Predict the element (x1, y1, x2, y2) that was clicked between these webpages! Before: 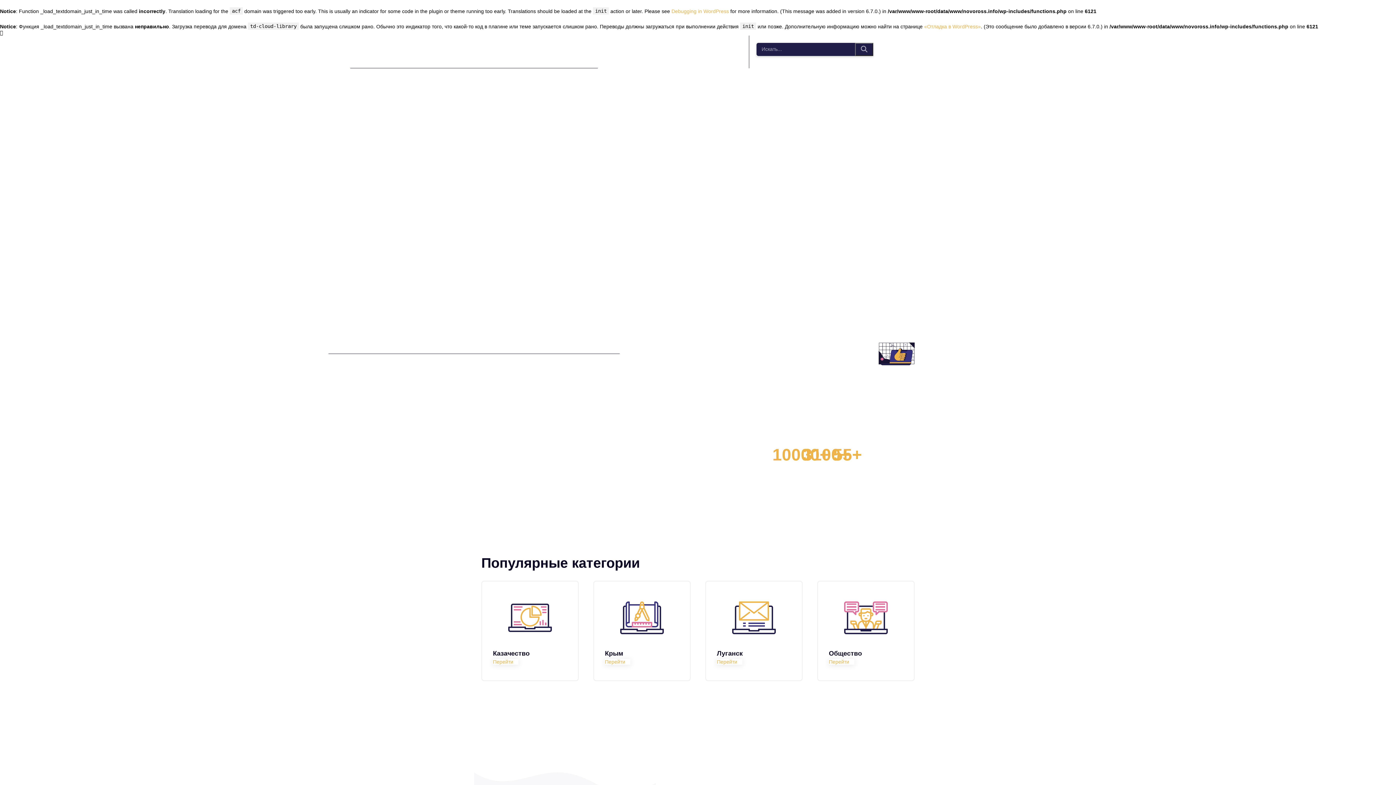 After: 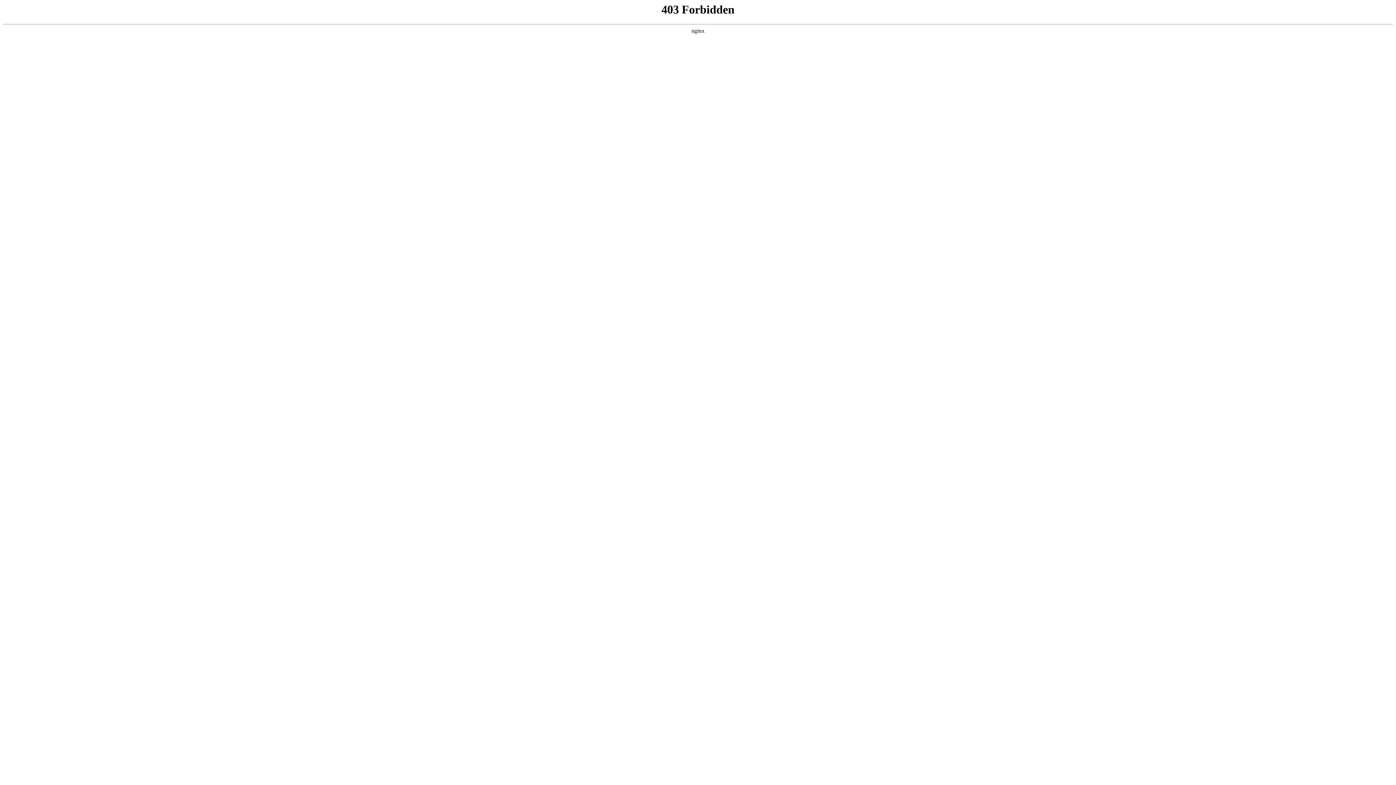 Action: label: Debugging in WordPress bbox: (671, 8, 729, 14)